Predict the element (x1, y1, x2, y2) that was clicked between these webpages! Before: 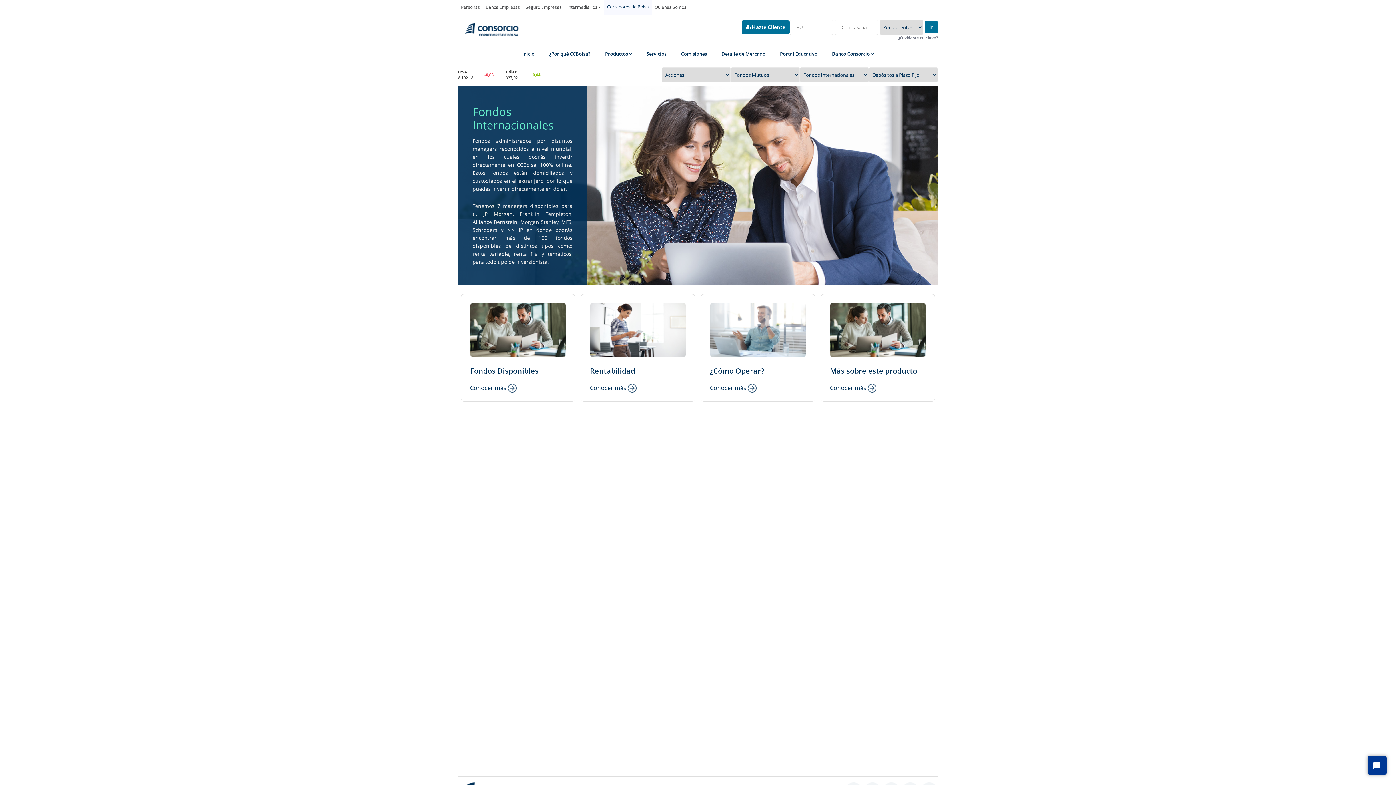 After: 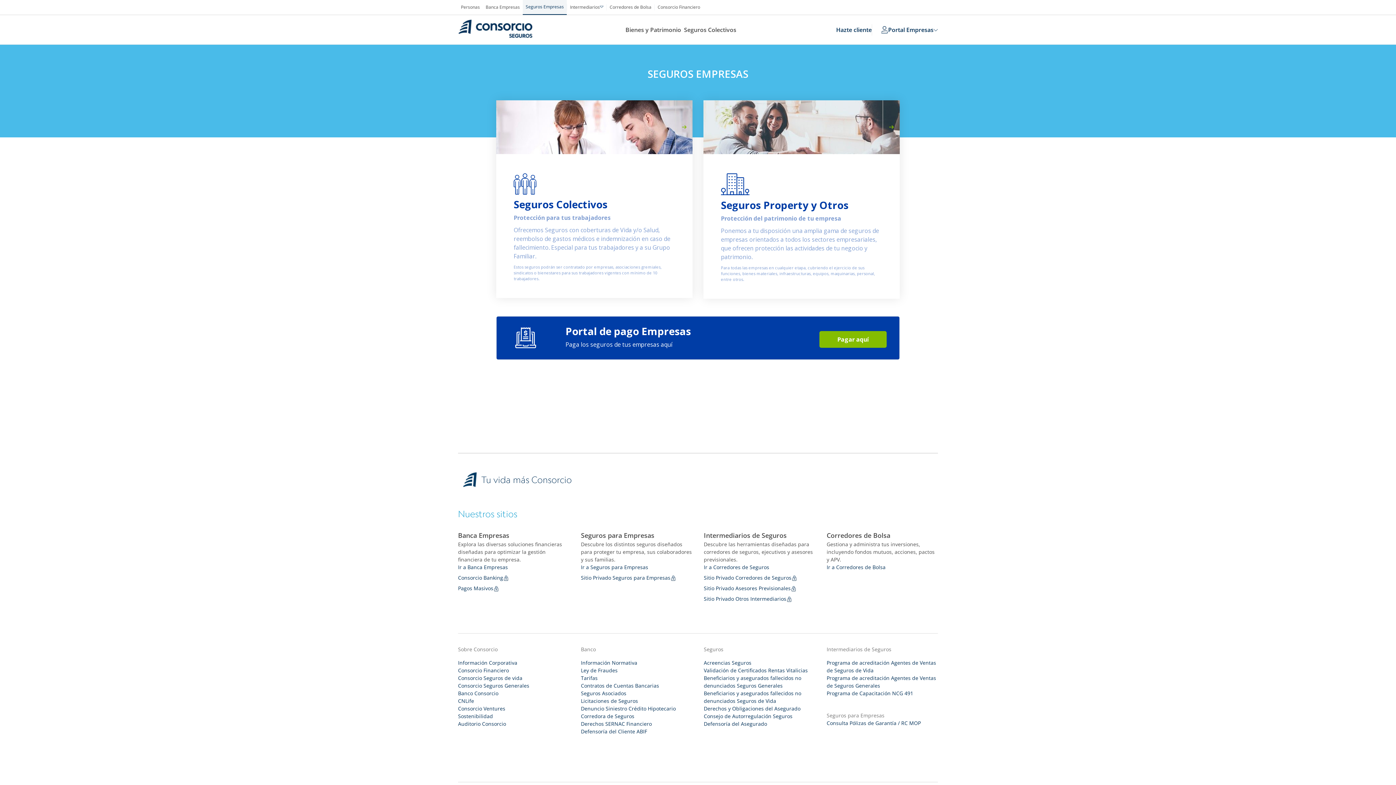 Action: label: Seguro Empresas bbox: (522, 0, 564, 14)